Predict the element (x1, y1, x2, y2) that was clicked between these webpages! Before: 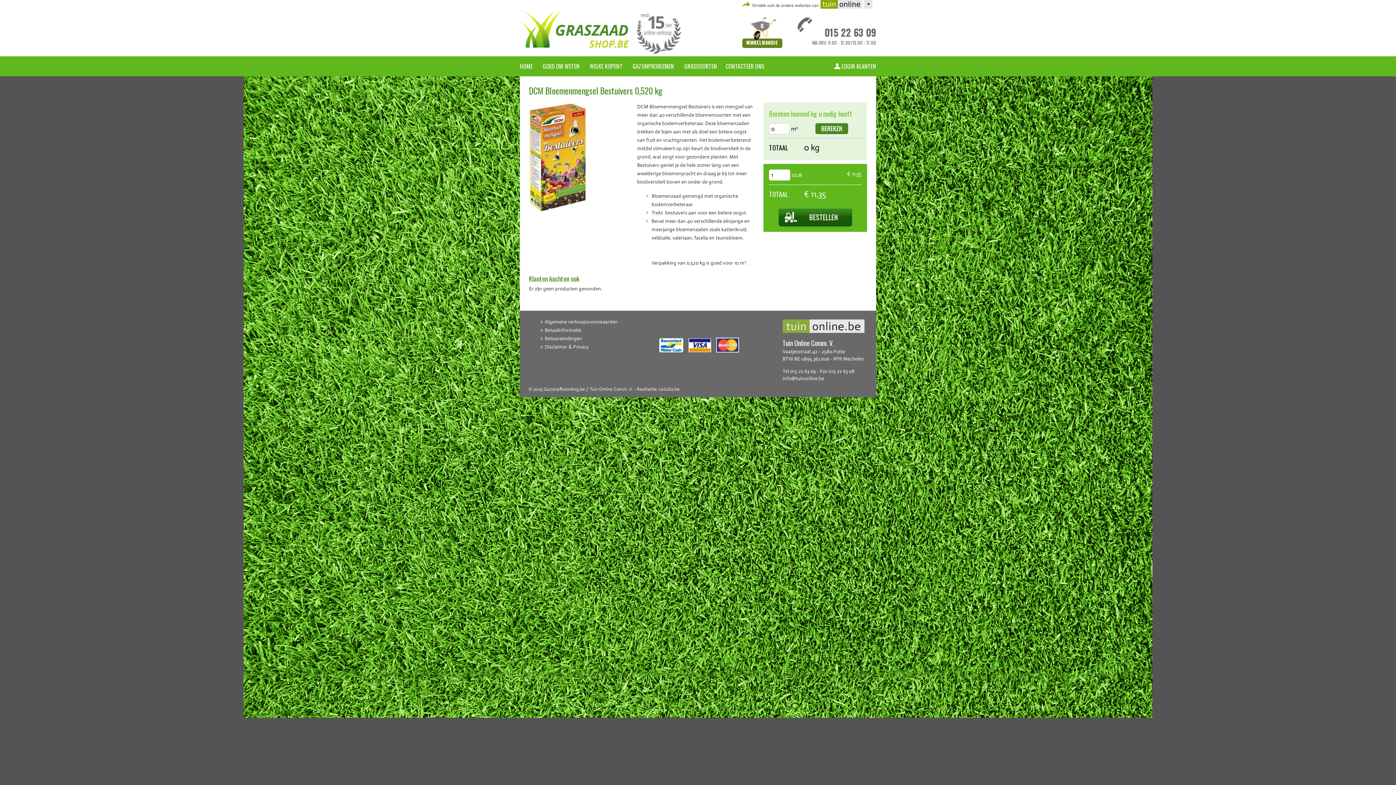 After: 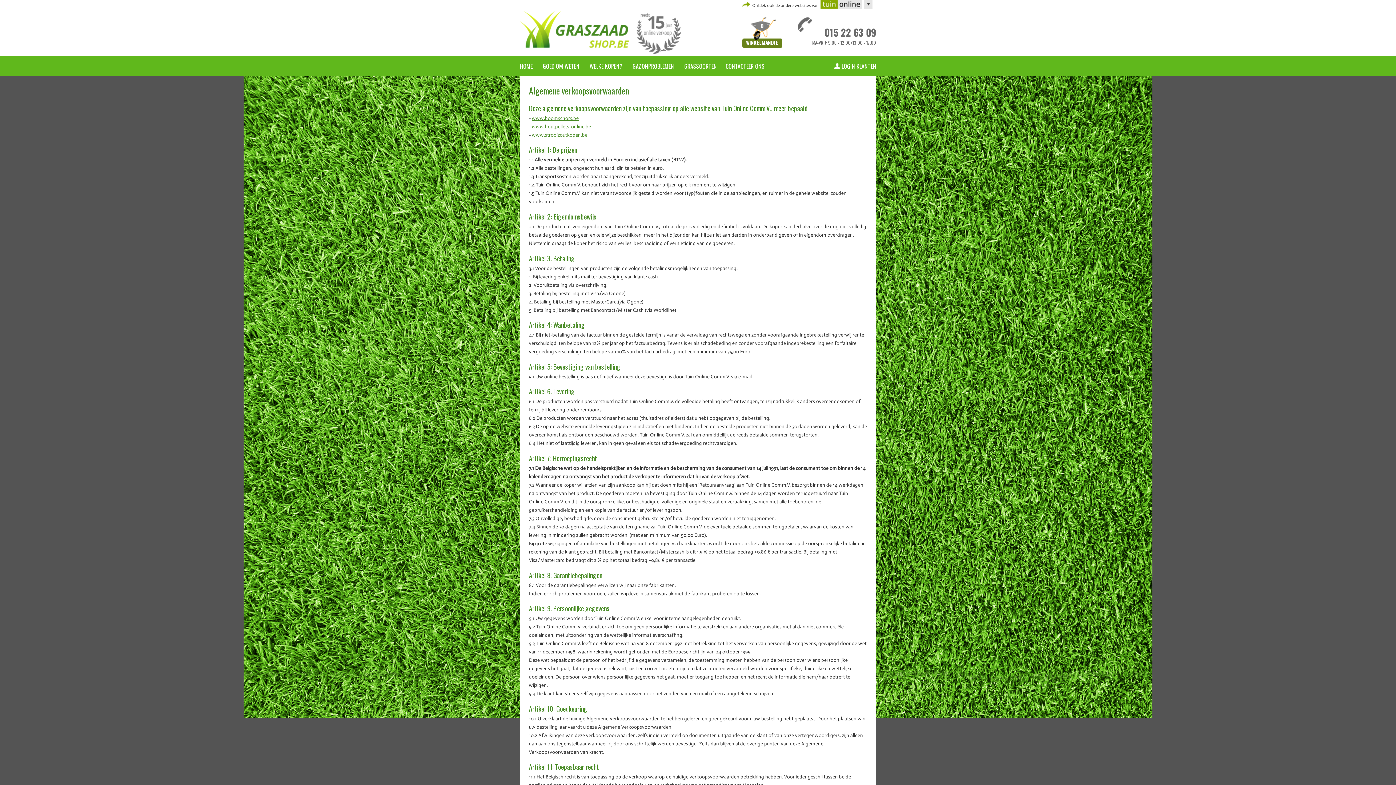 Action: bbox: (544, 319, 618, 325) label: Algemene verkoopsvoorwaarden